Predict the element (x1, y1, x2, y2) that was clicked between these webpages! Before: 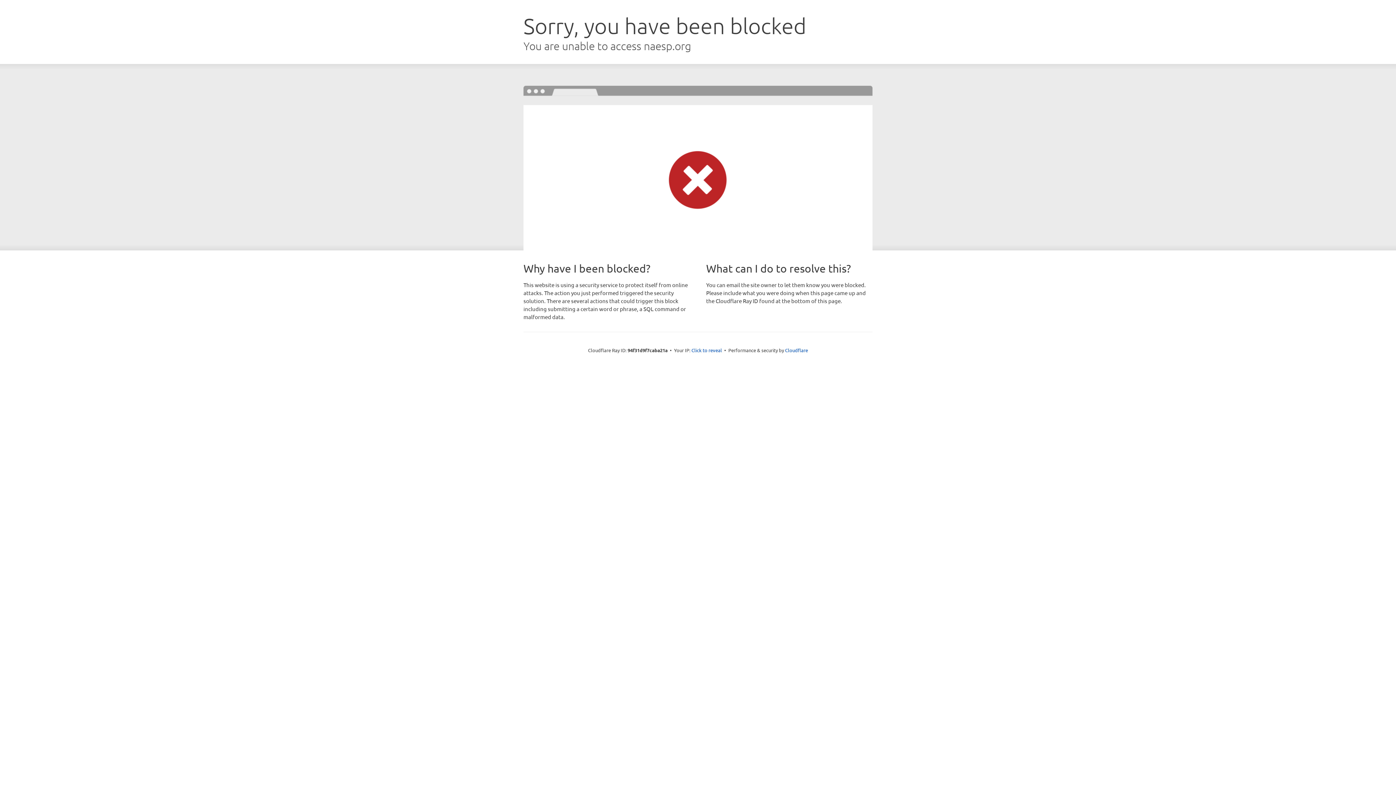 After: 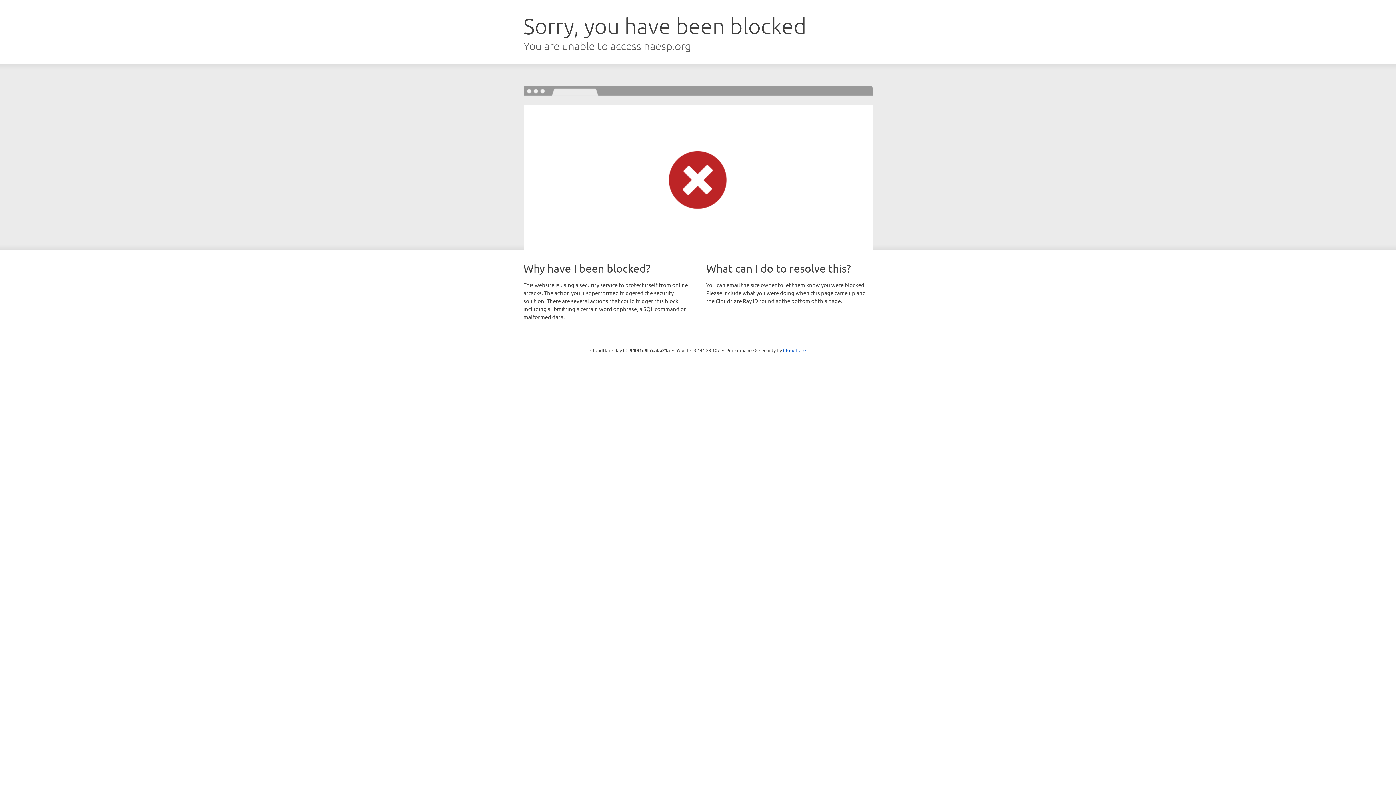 Action: bbox: (691, 346, 722, 353) label: Click to reveal